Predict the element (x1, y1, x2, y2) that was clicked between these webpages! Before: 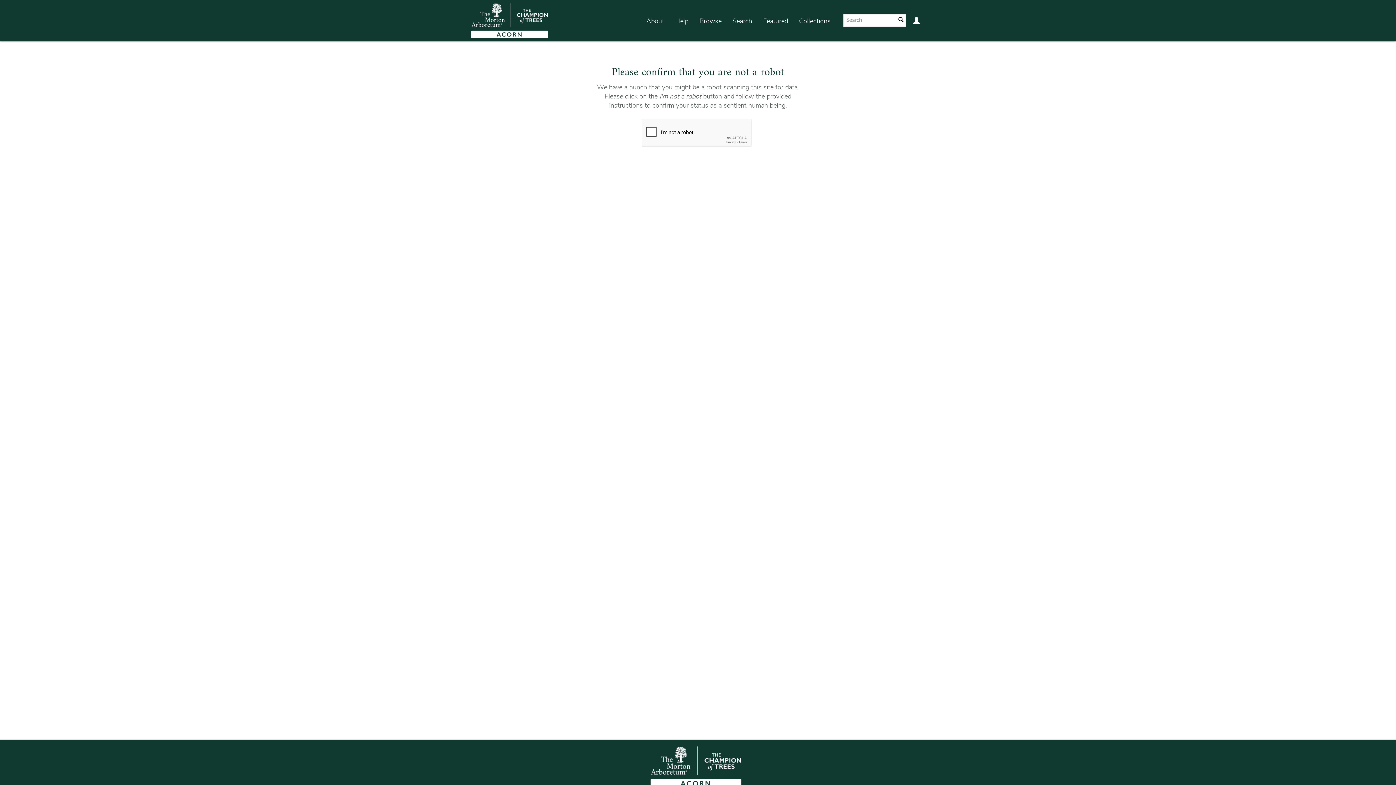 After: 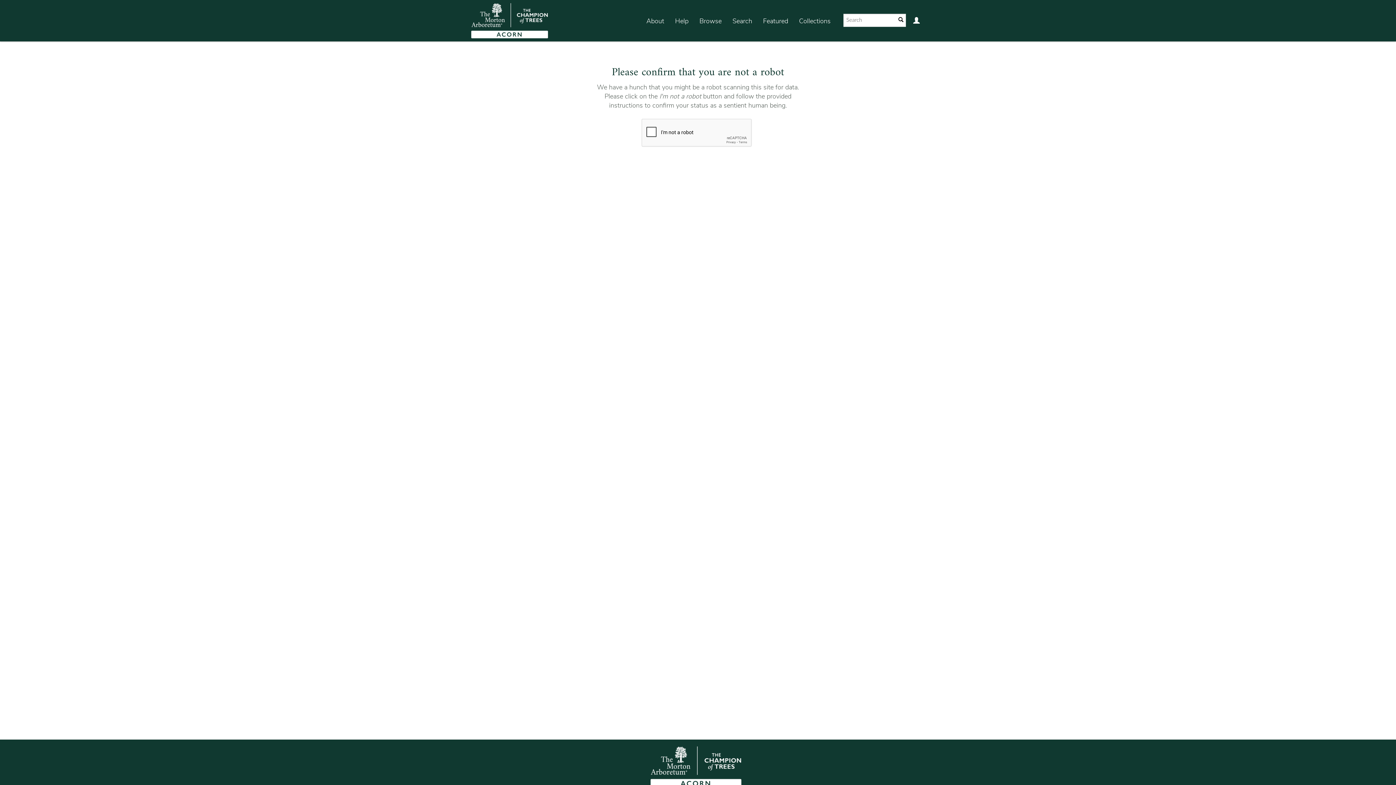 Action: label: Search bbox: (727, 7, 757, 35)